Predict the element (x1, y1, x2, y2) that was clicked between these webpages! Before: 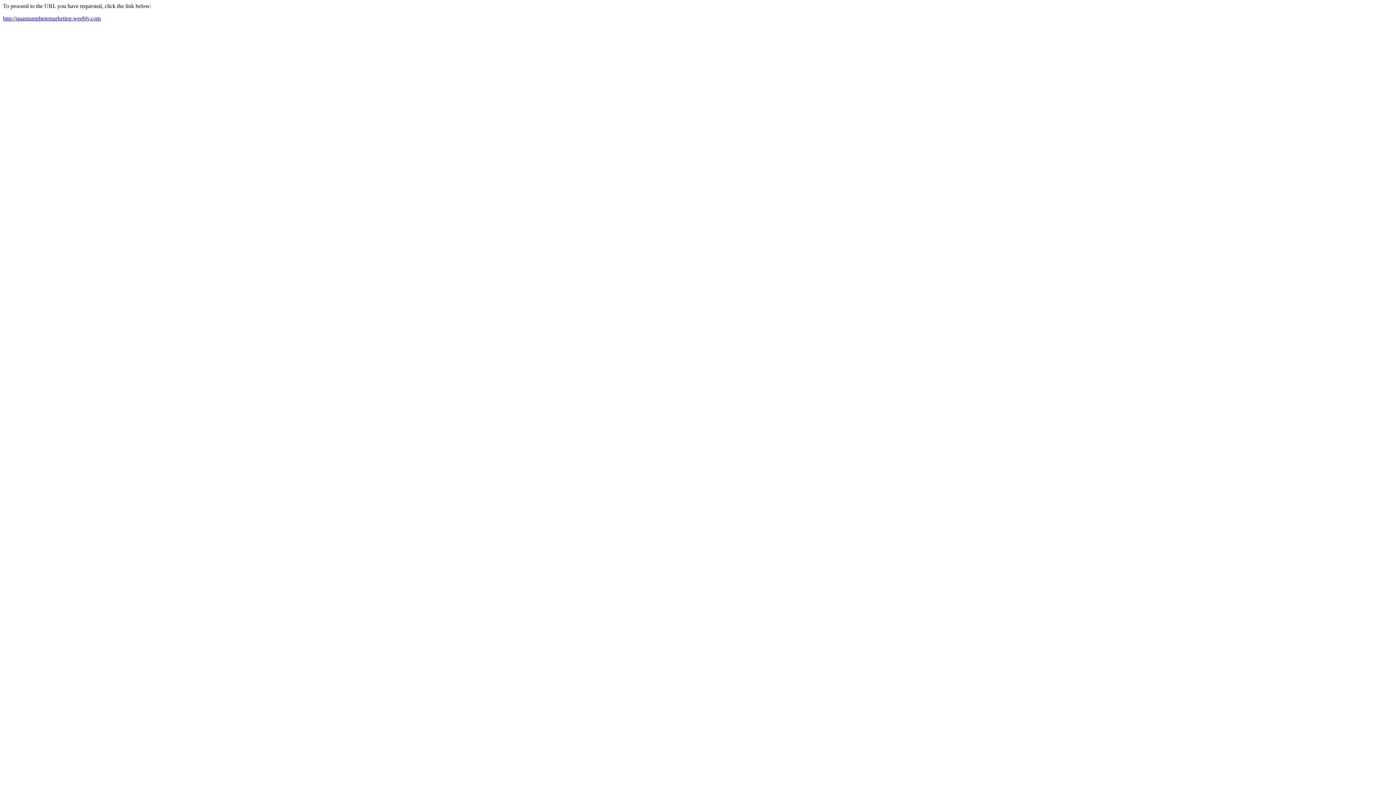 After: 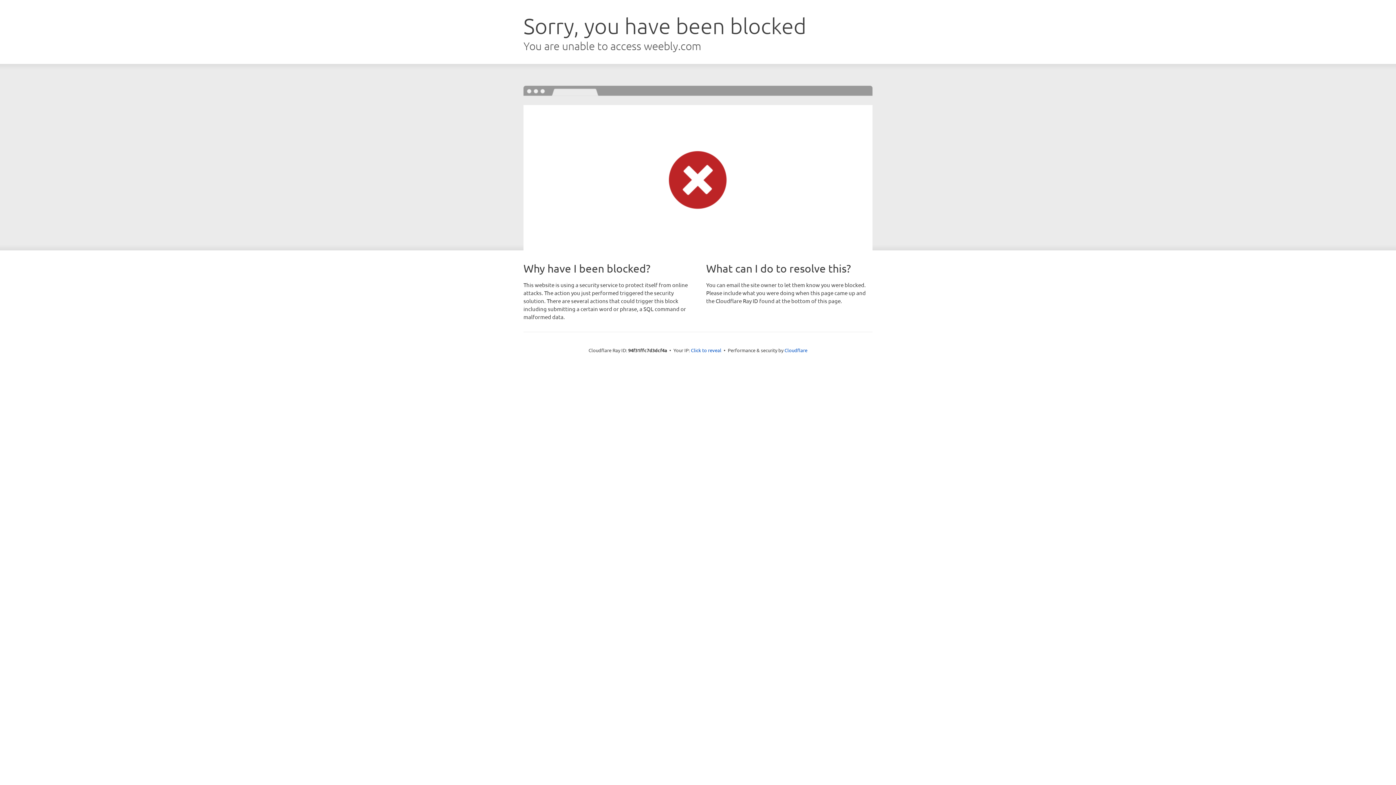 Action: bbox: (2, 15, 100, 21) label: http://quantumpheremarketing.weebly.com